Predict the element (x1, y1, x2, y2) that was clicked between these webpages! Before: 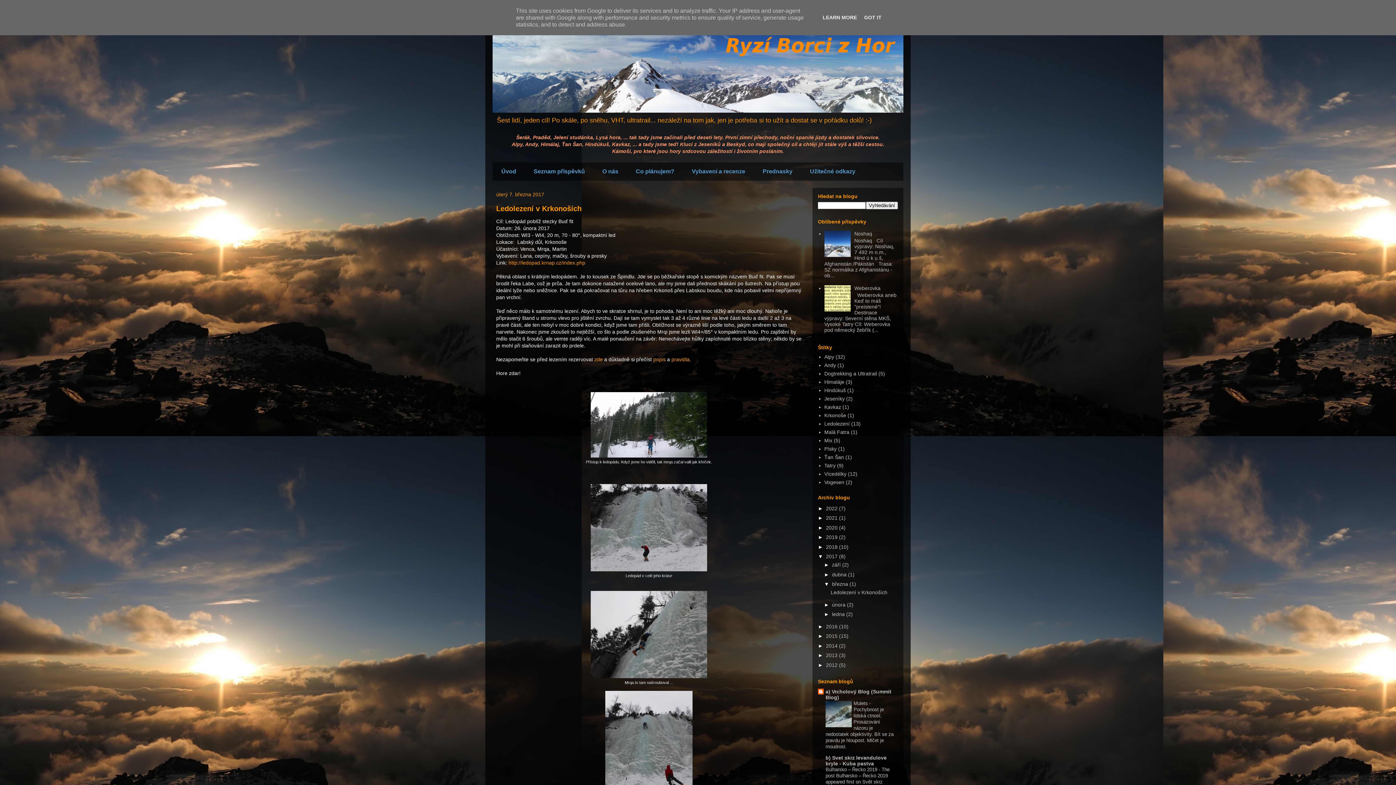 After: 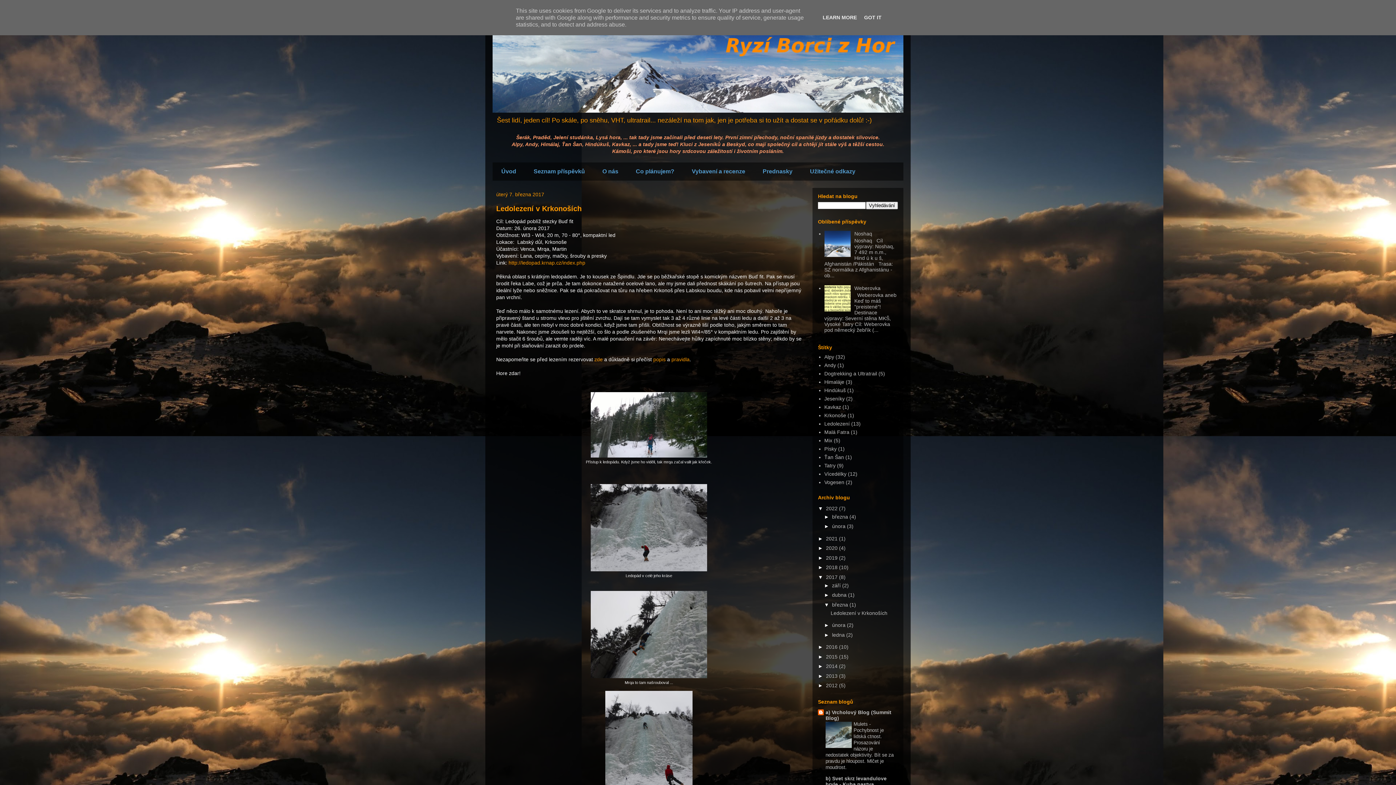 Action: label: ►   bbox: (818, 505, 826, 511)